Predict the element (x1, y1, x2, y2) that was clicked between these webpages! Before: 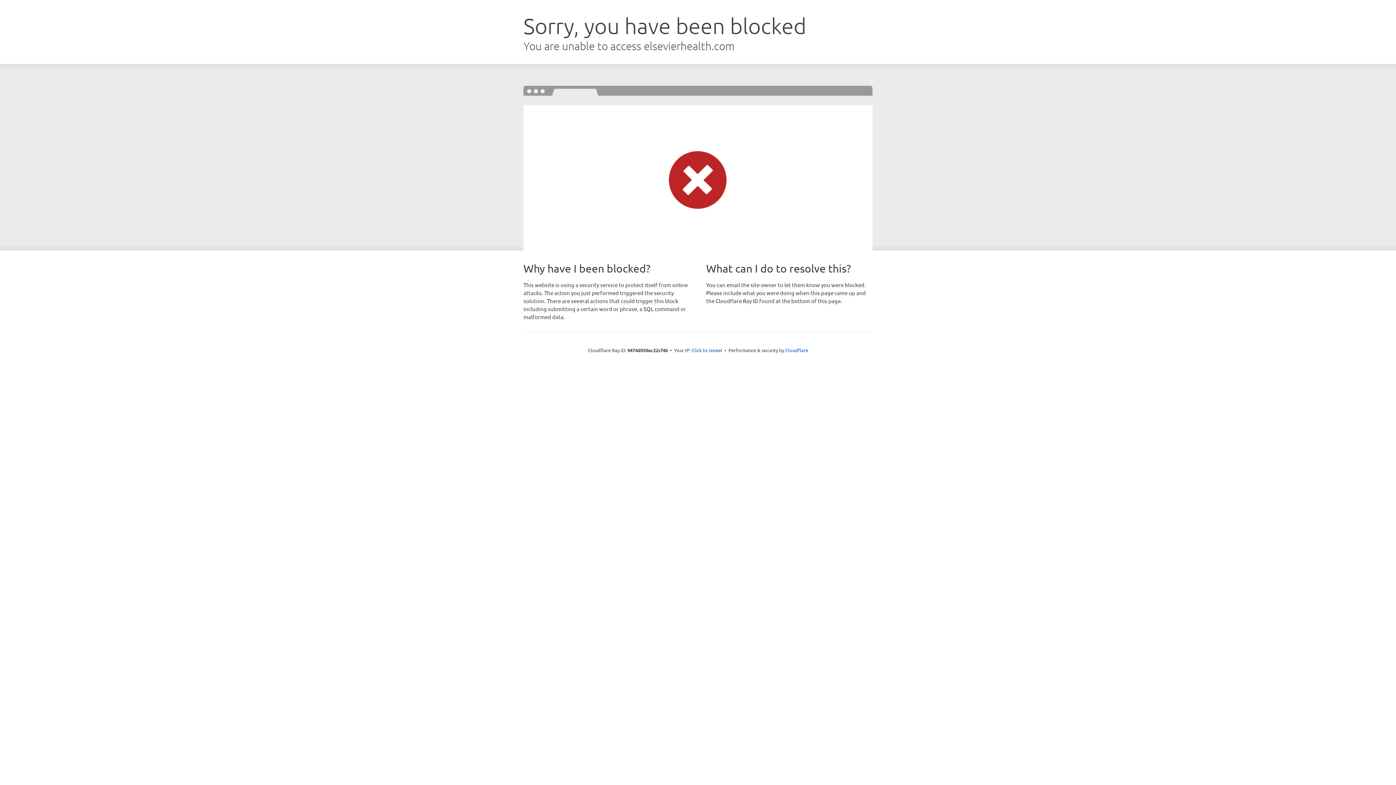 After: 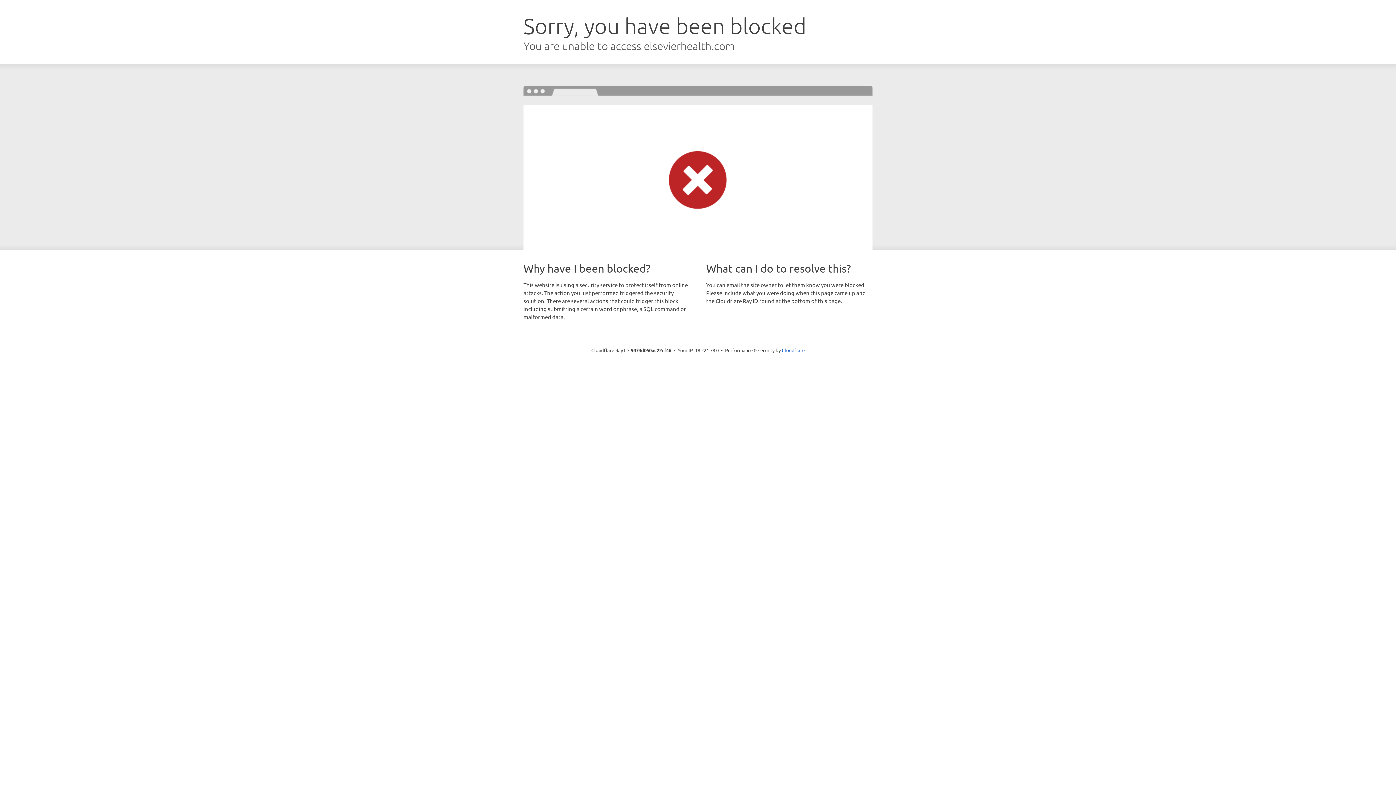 Action: bbox: (691, 346, 722, 353) label: Click to reveal